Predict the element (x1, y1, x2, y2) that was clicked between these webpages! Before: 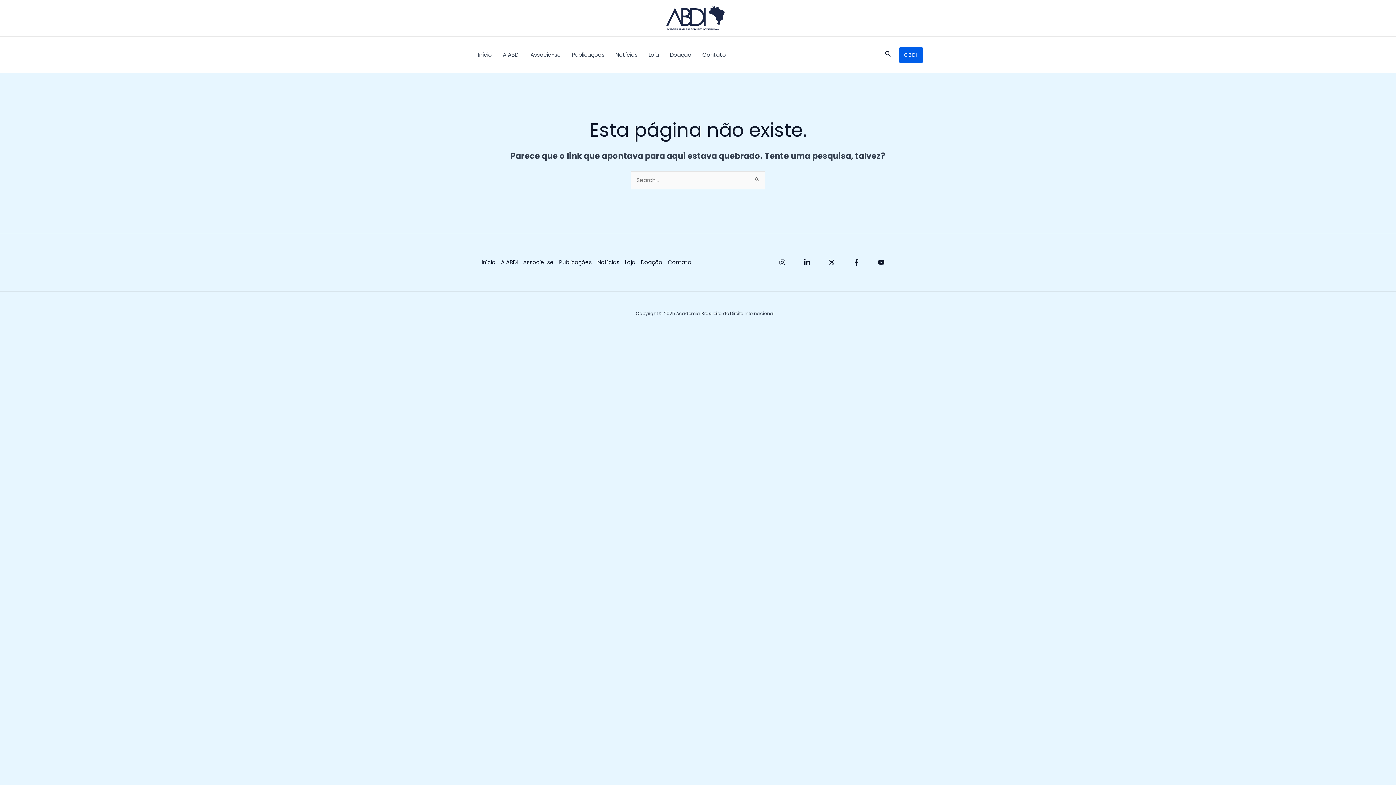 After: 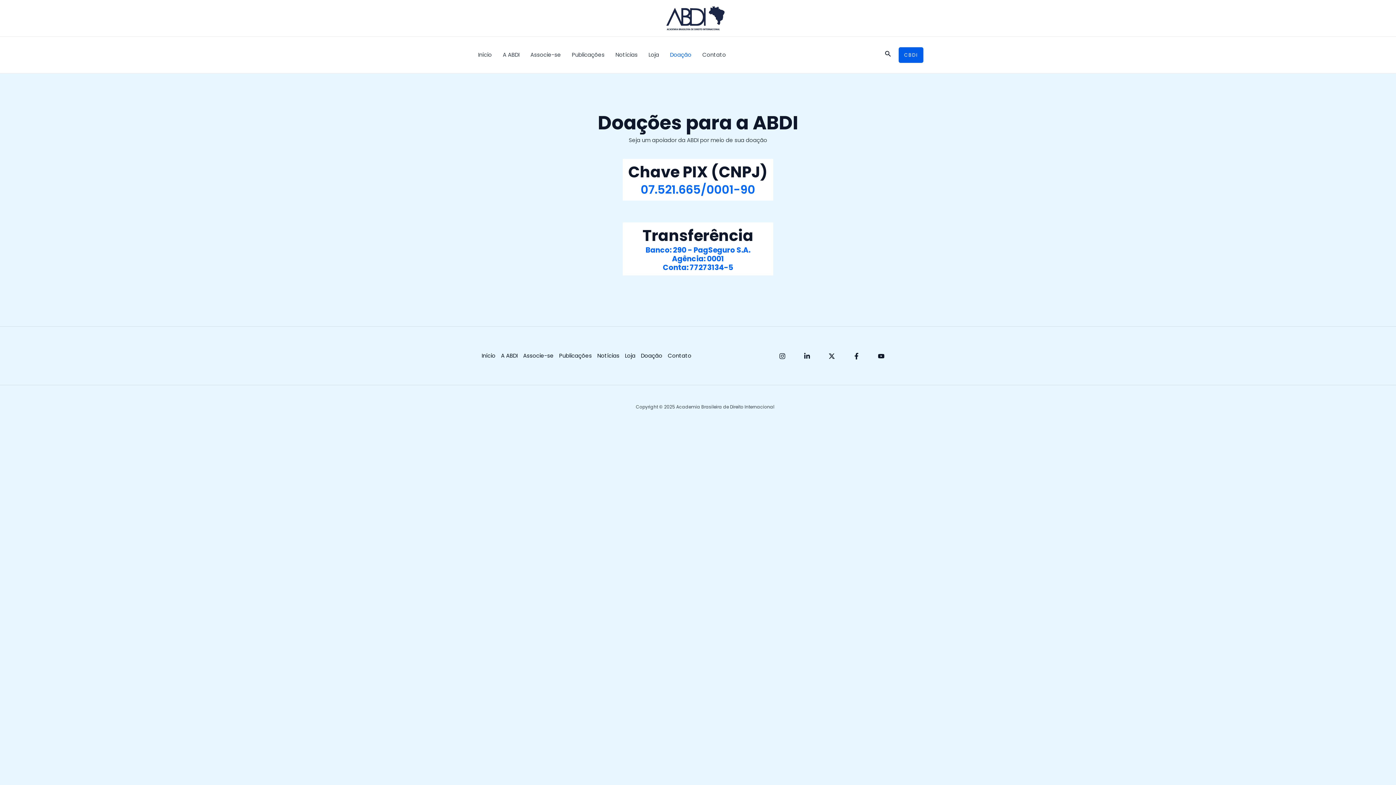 Action: bbox: (664, 36, 697, 73) label: Doação